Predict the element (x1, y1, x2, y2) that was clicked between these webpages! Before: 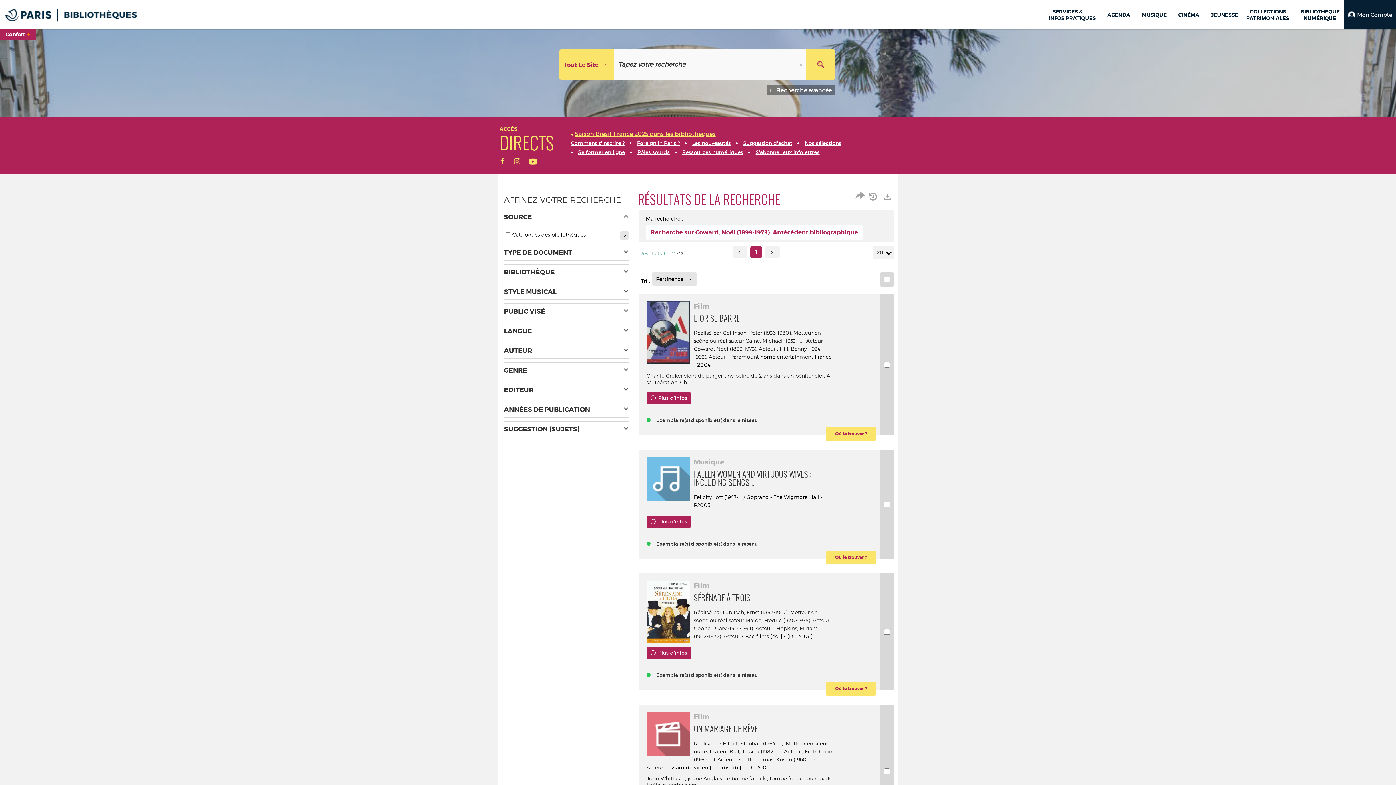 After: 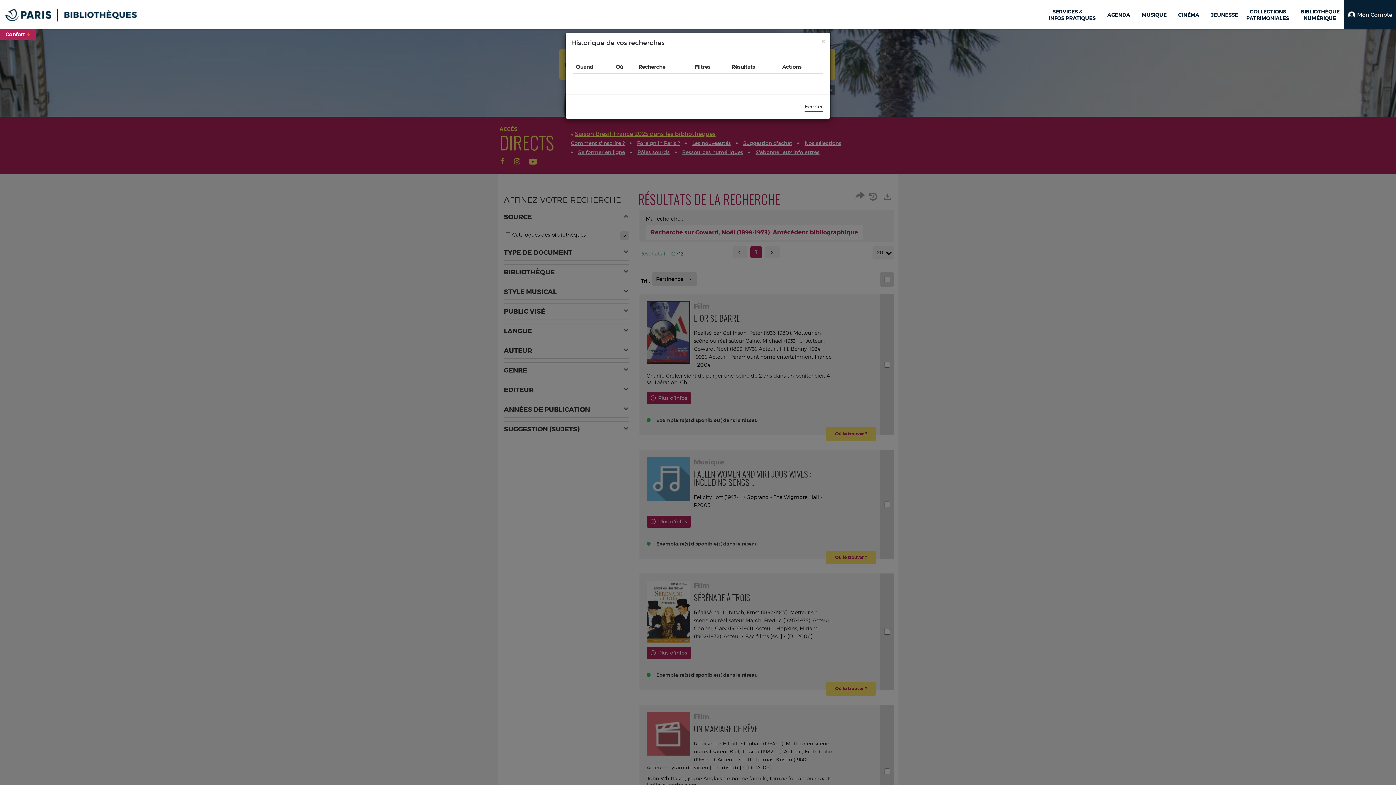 Action: label: Historique de vos recherches bbox: (868, 190, 879, 203)